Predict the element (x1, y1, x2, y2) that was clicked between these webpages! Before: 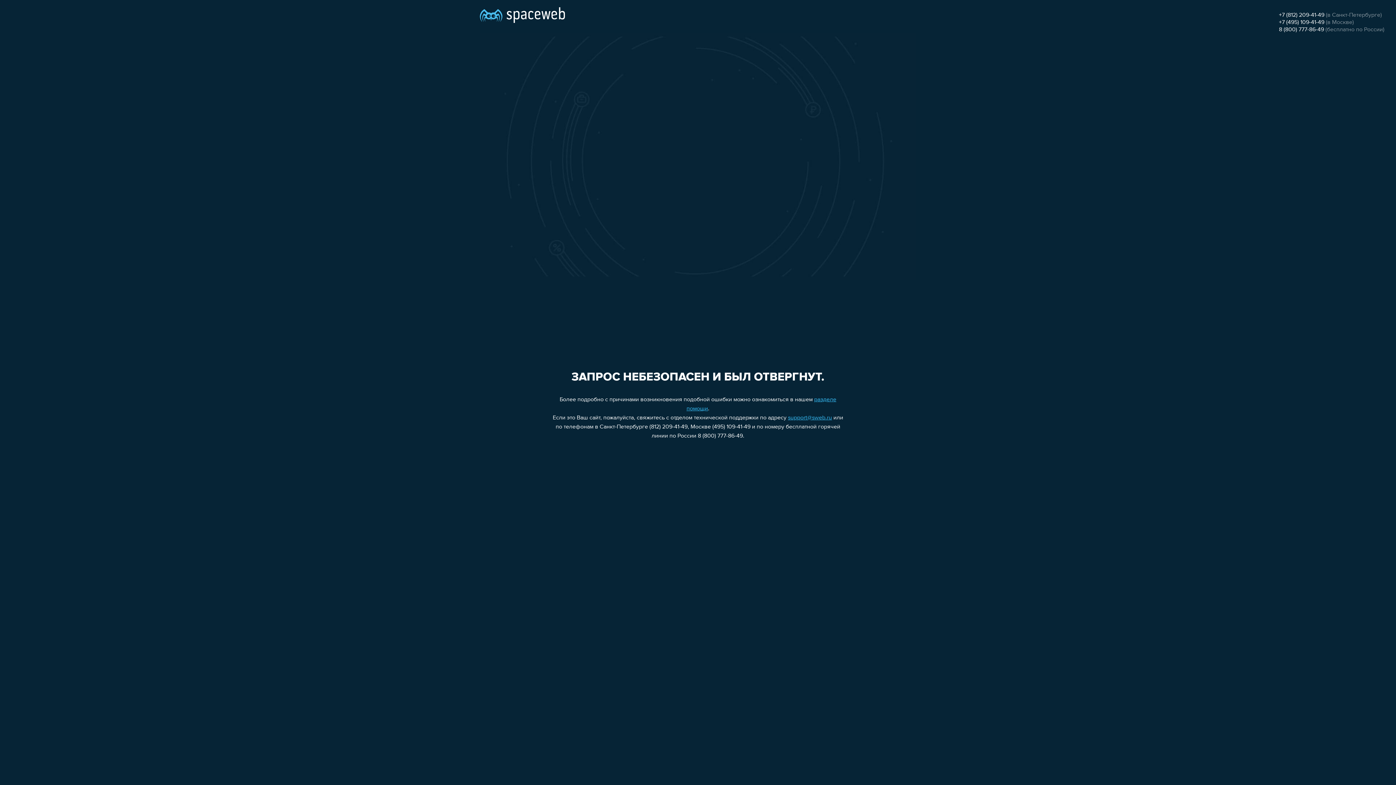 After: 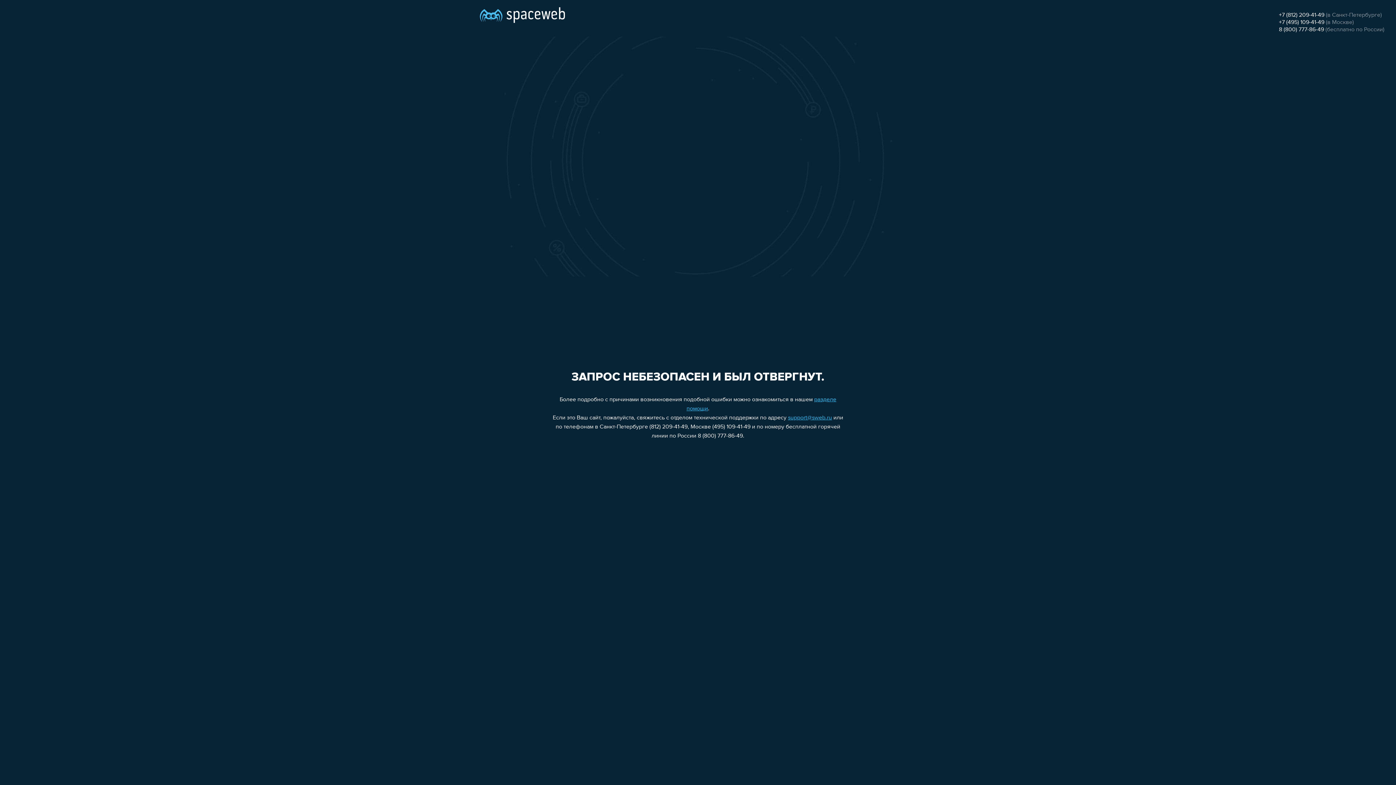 Action: label: +7 (812) 209-41-49 bbox: (1279, 12, 1324, 18)